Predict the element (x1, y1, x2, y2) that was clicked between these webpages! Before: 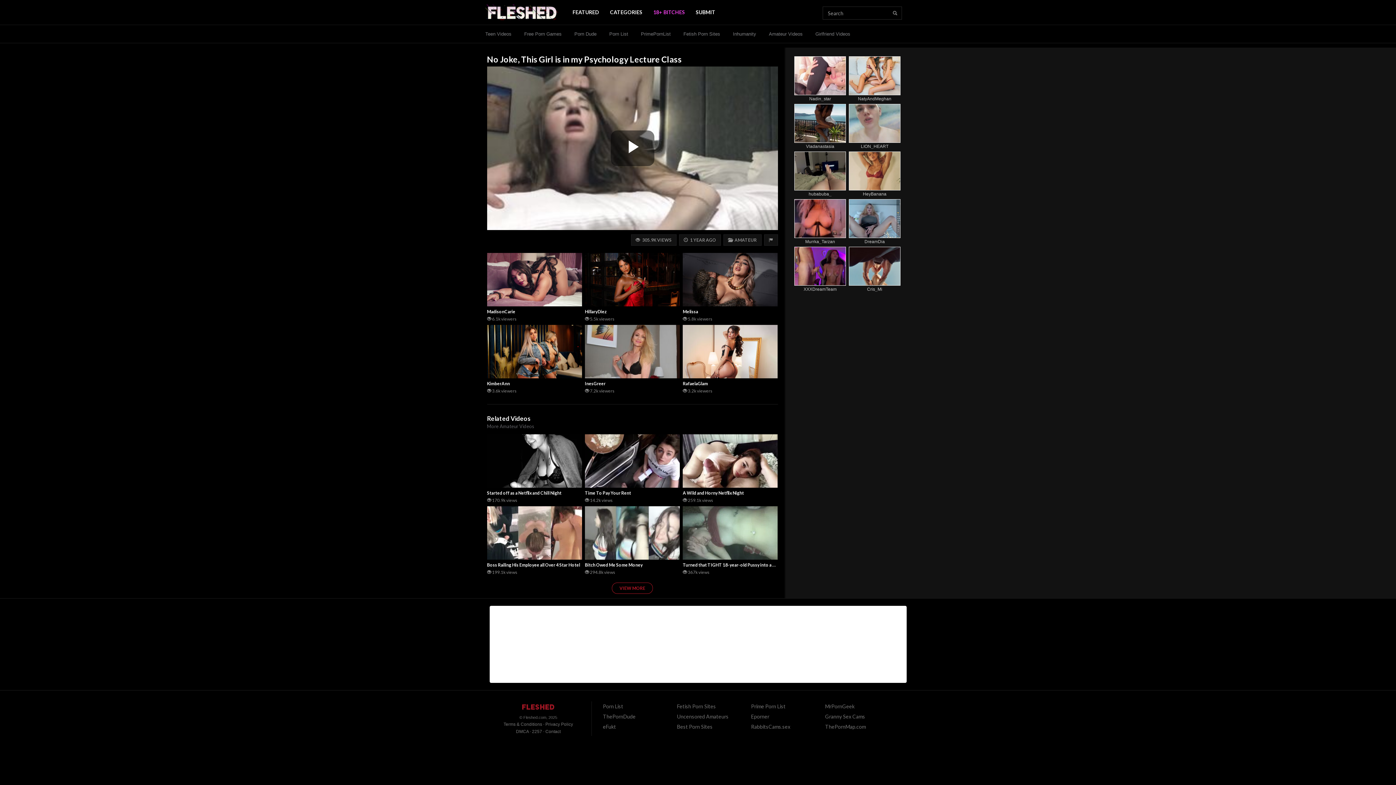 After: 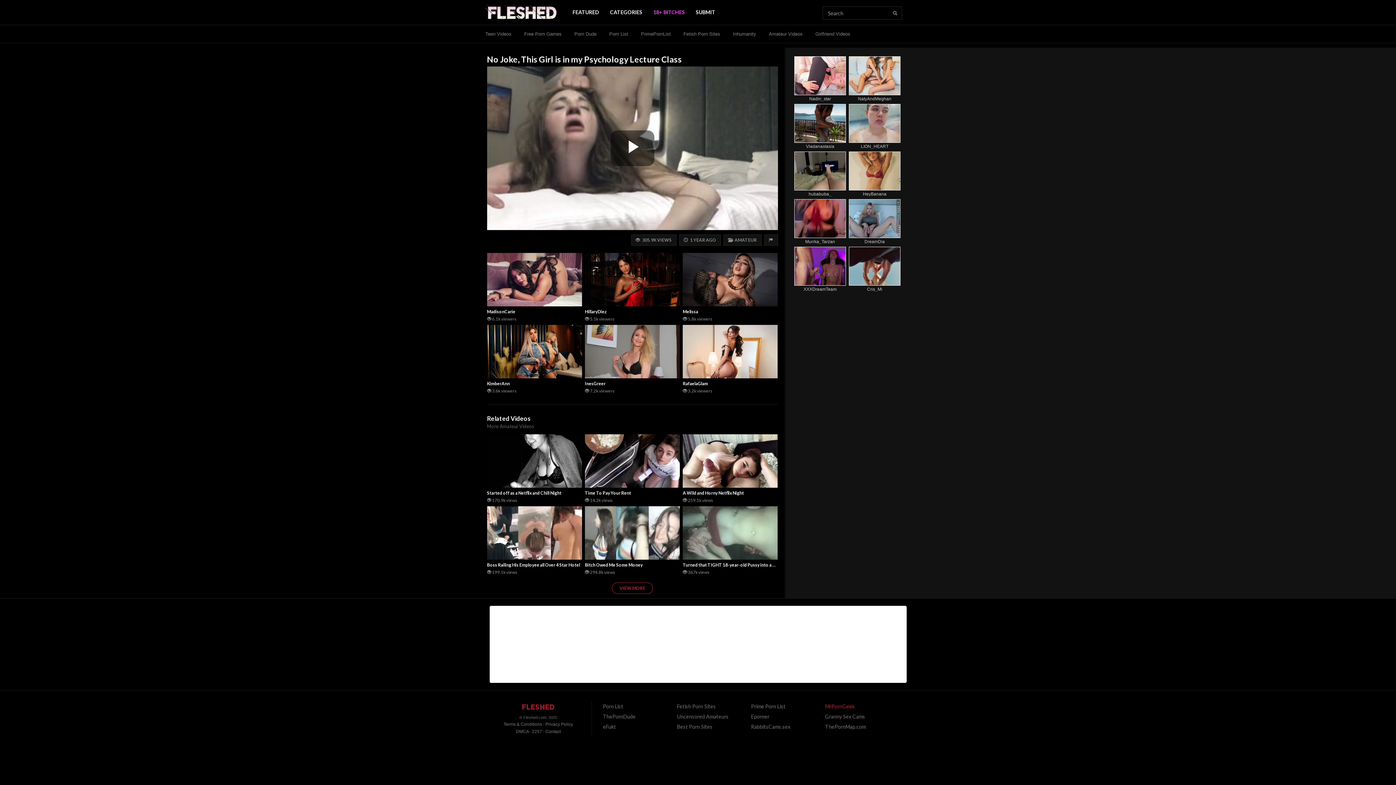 Action: label: MrPornGeek bbox: (825, 702, 854, 710)